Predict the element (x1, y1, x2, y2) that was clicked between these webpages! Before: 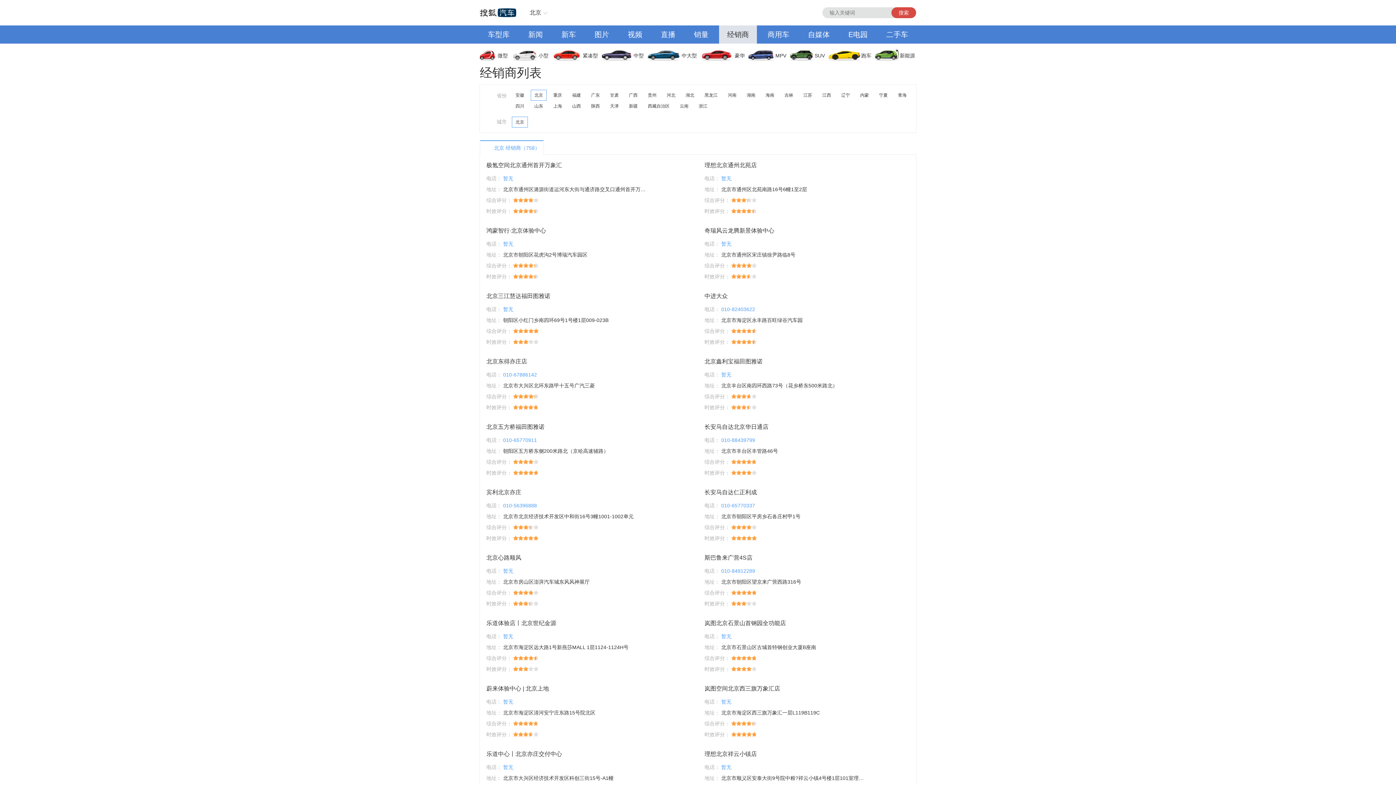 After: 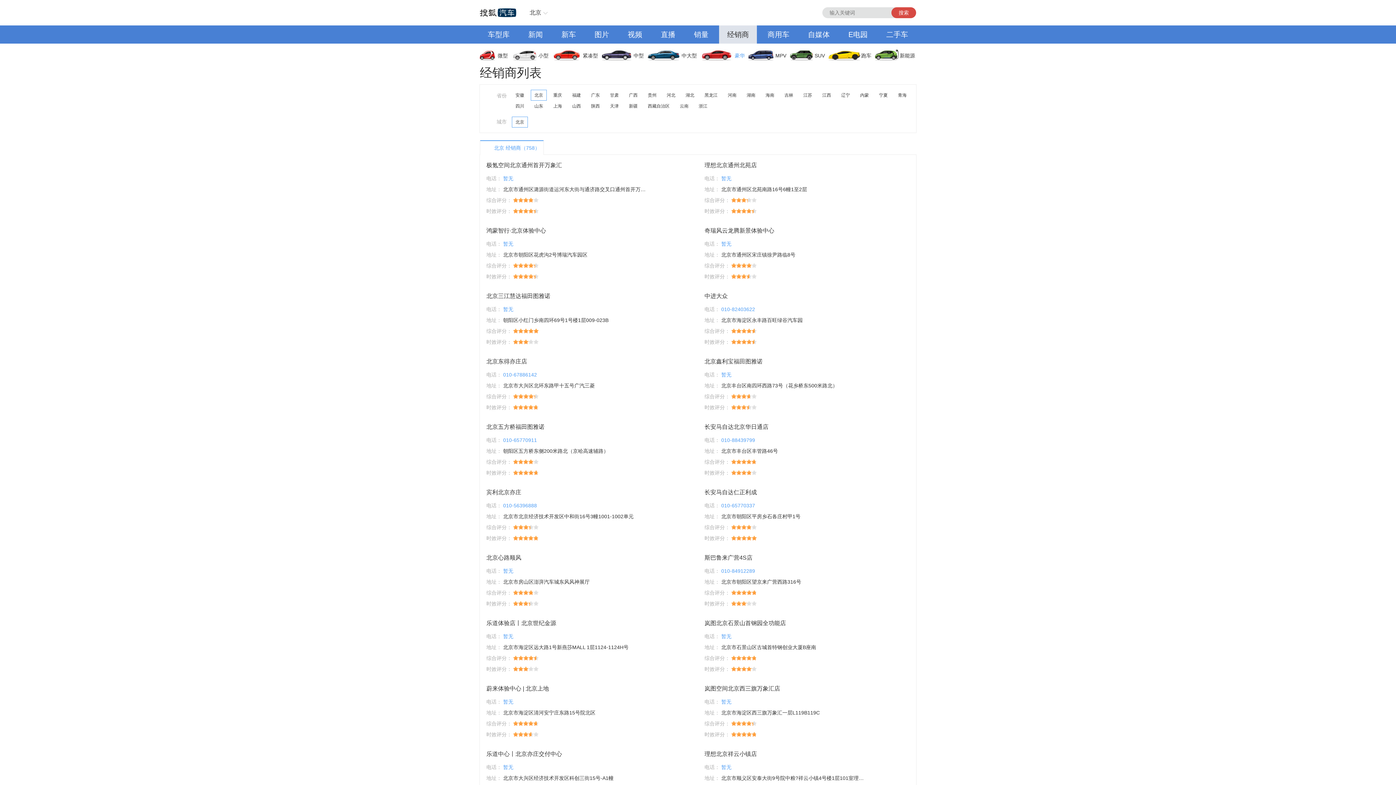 Action: bbox: (702, 46, 749, 64) label: 豪华